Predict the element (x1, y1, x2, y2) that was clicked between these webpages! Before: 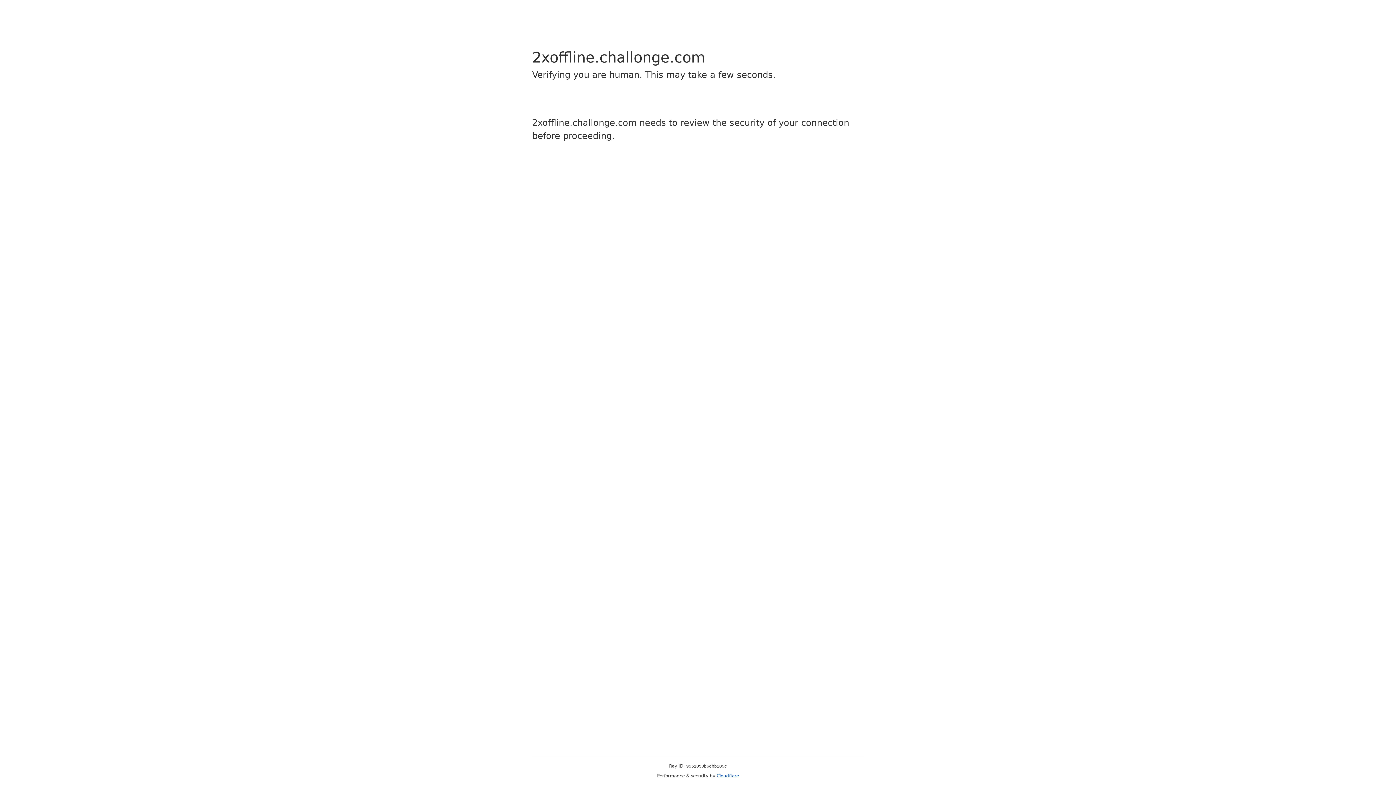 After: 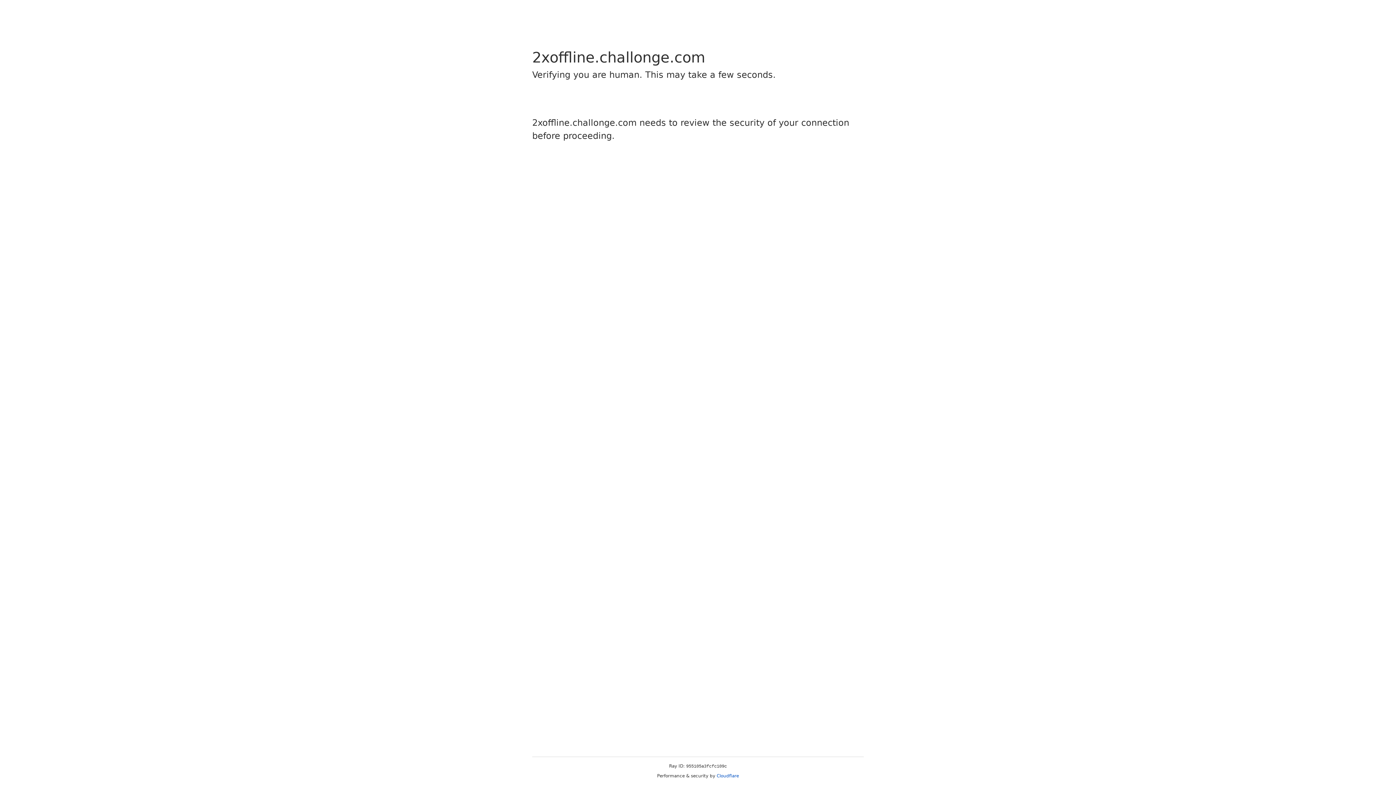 Action: bbox: (716, 773, 739, 778) label: Cloudflare